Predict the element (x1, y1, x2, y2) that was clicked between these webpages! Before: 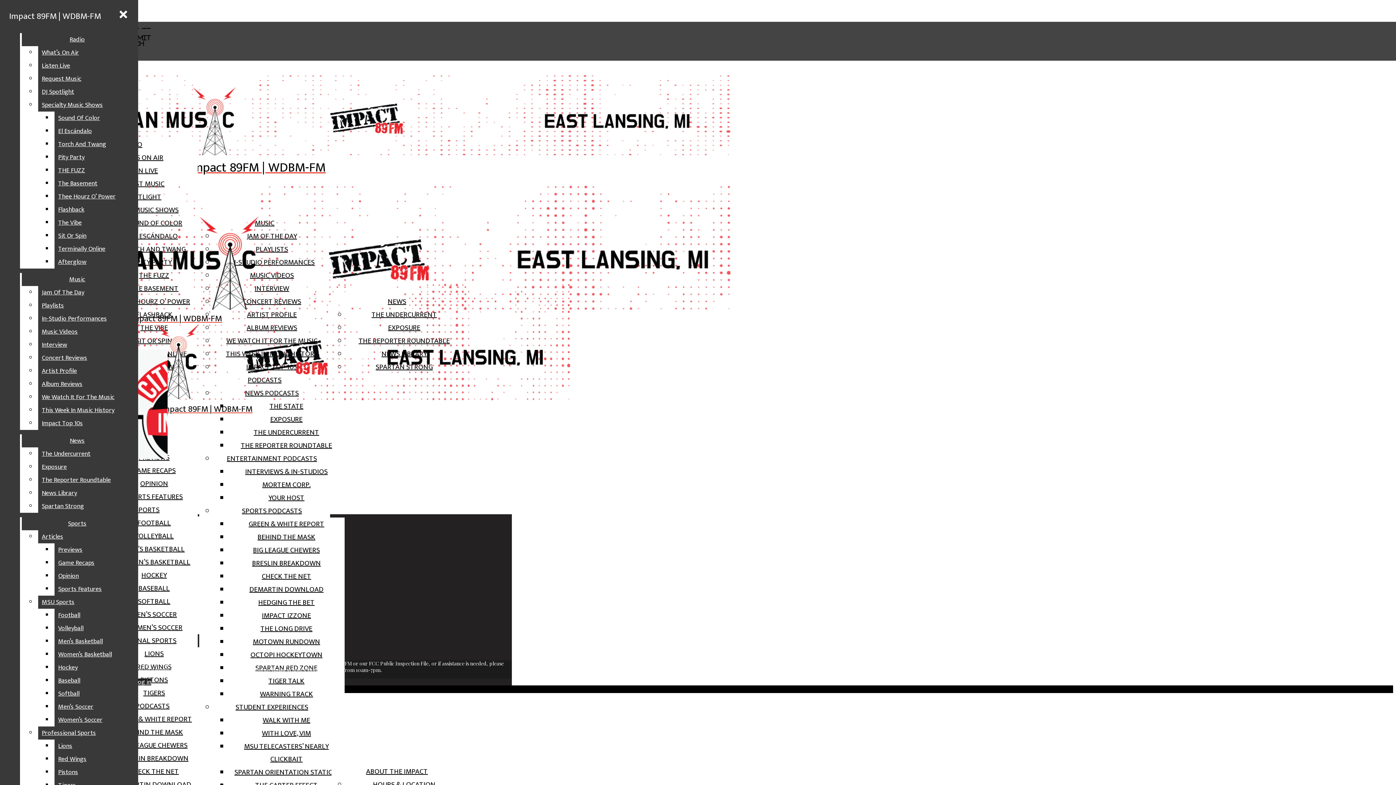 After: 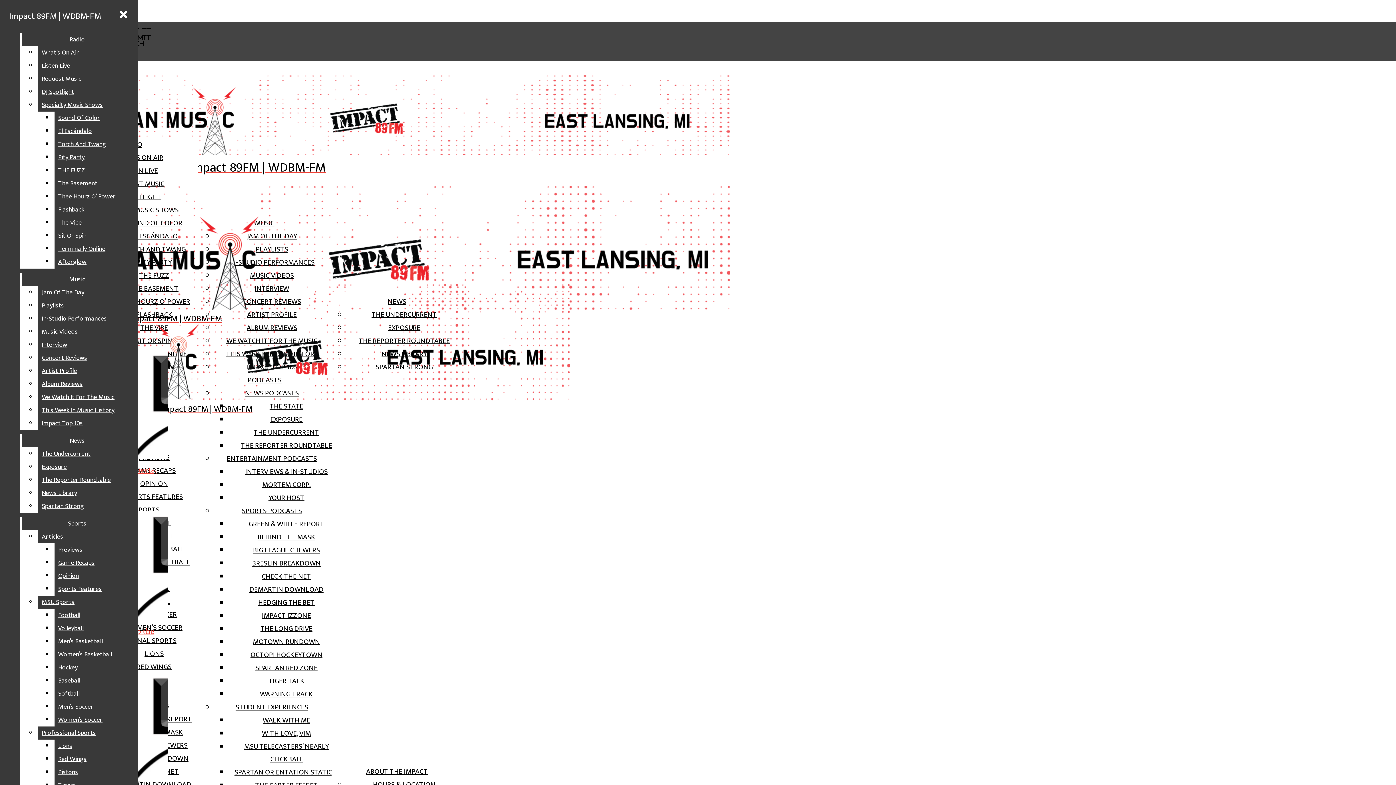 Action: label: BIG LEAGUE CHEWERS bbox: (253, 544, 320, 556)